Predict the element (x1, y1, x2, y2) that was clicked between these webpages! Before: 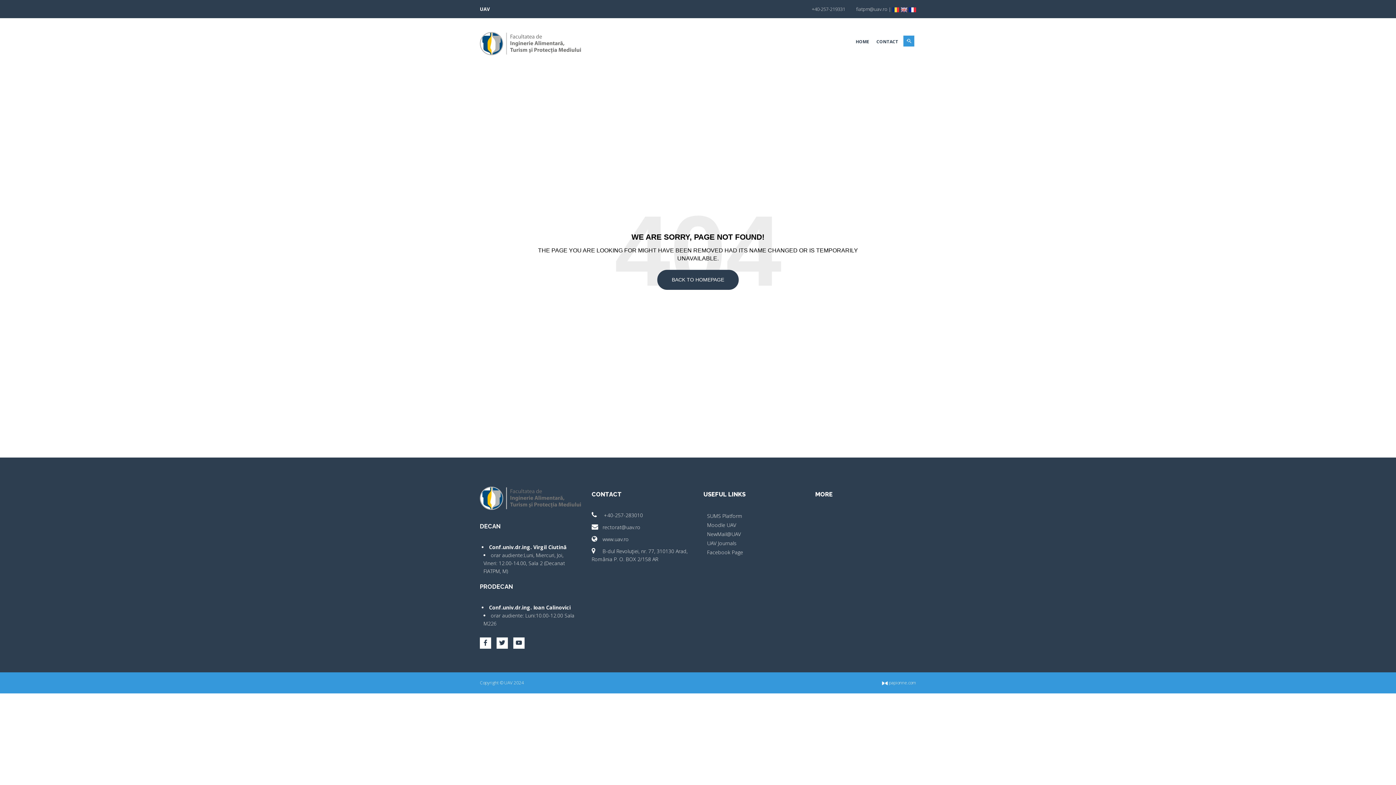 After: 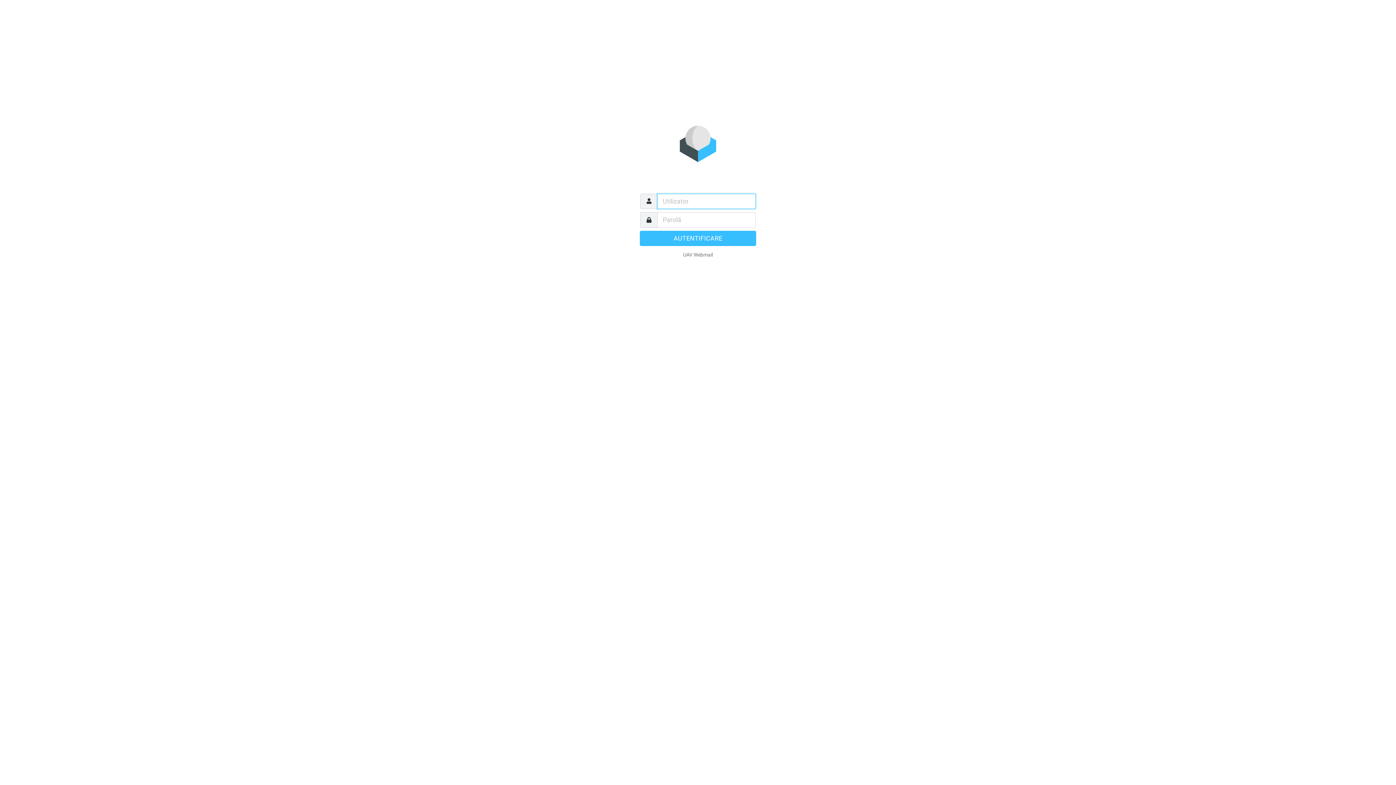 Action: label: NewMail@UAV bbox: (707, 530, 741, 537)